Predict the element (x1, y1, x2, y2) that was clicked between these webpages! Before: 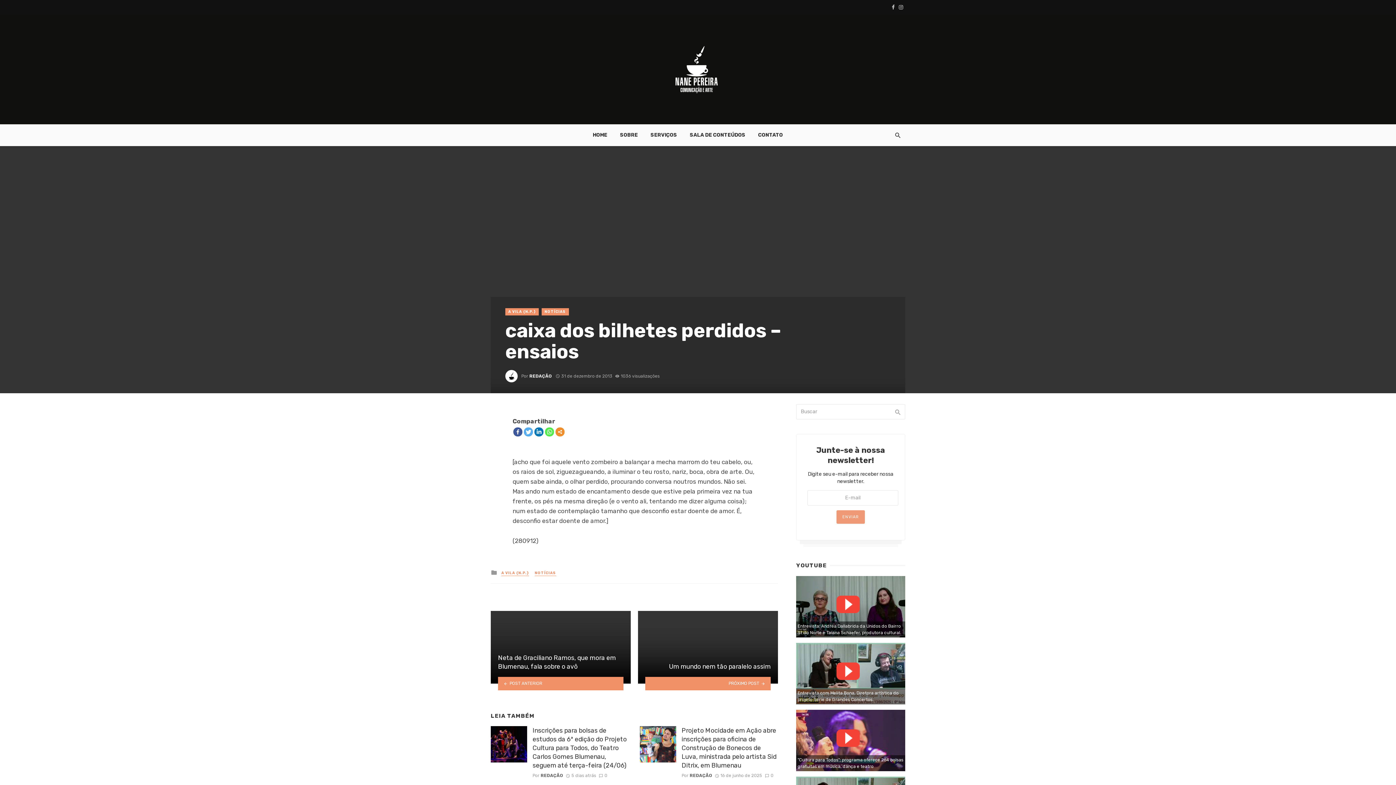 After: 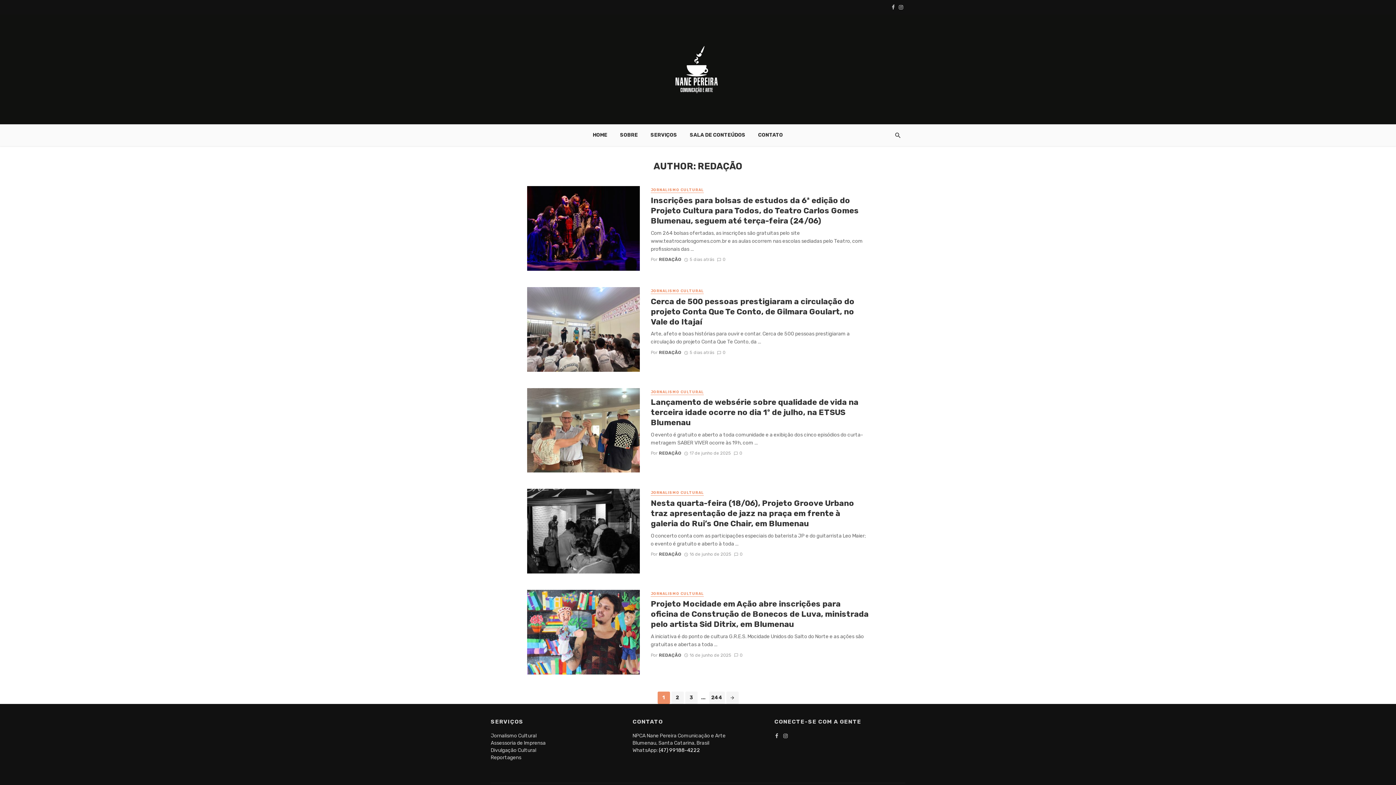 Action: bbox: (689, 773, 712, 778) label: REDAÇÃO